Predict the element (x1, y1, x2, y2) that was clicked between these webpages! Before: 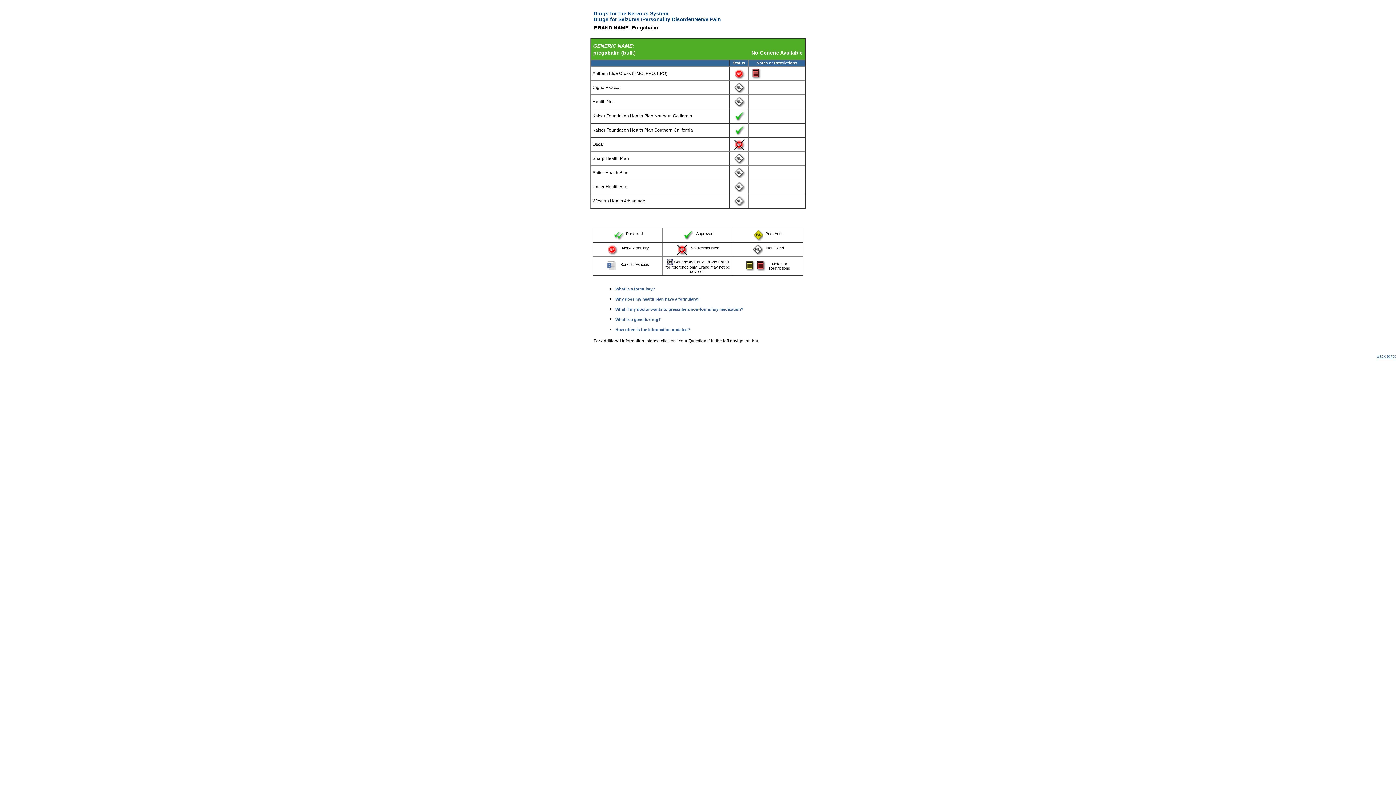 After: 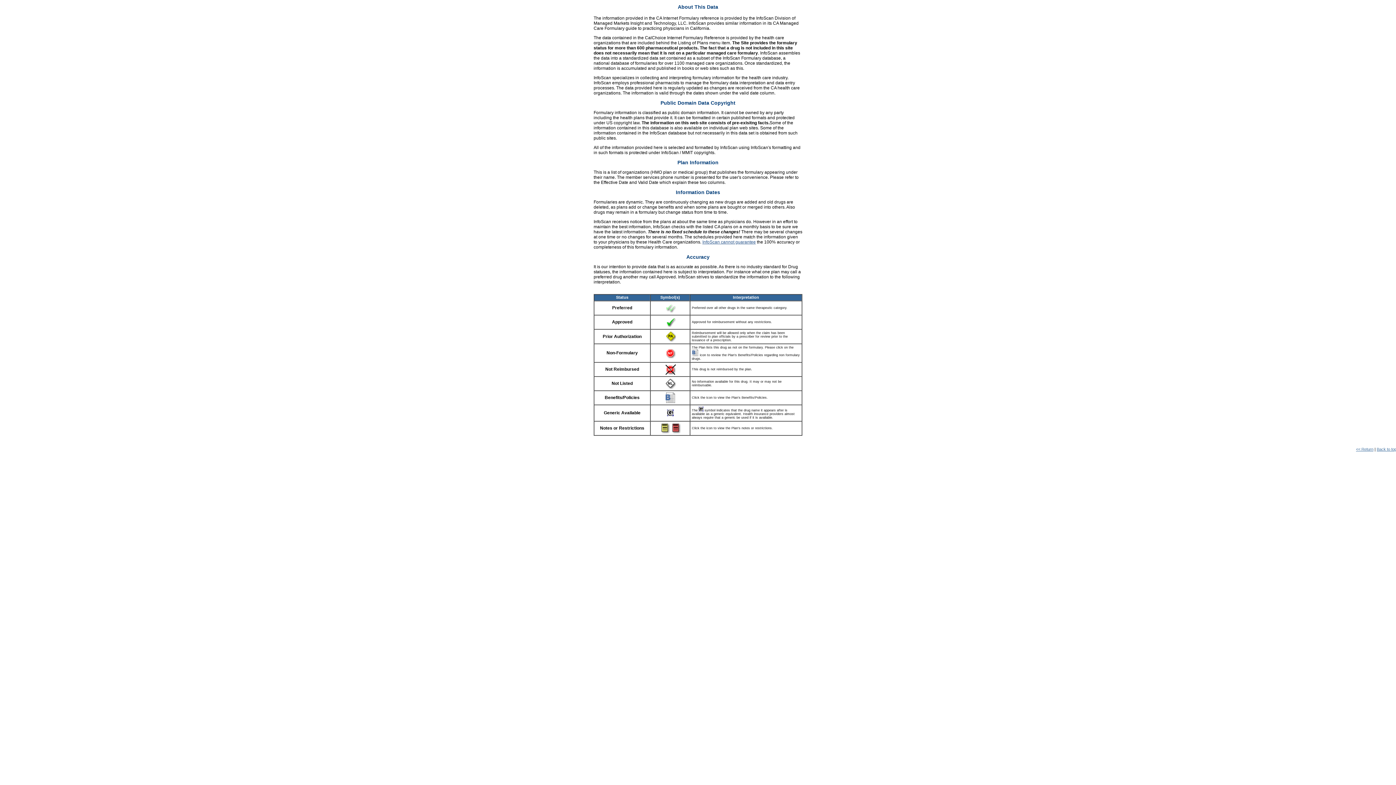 Action: bbox: (752, 246, 763, 250)